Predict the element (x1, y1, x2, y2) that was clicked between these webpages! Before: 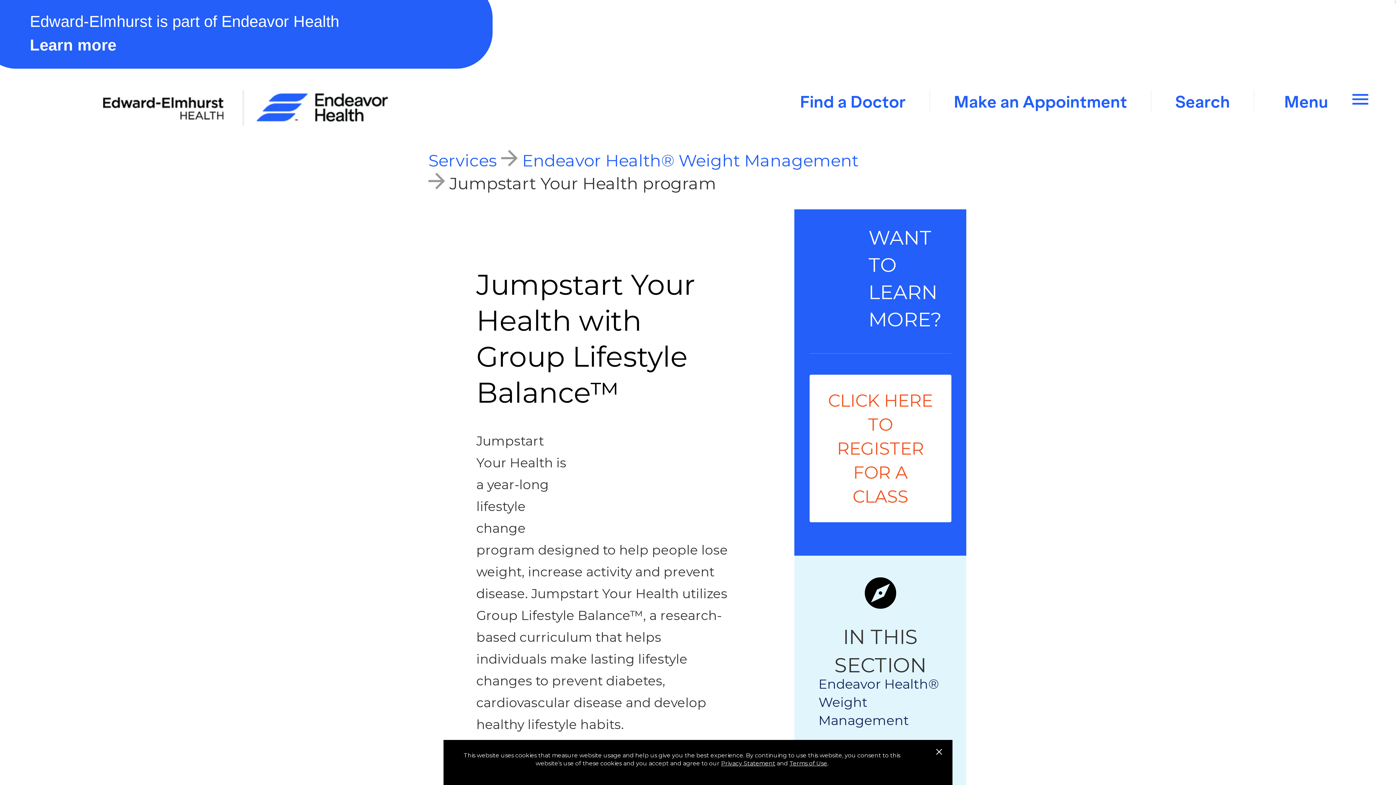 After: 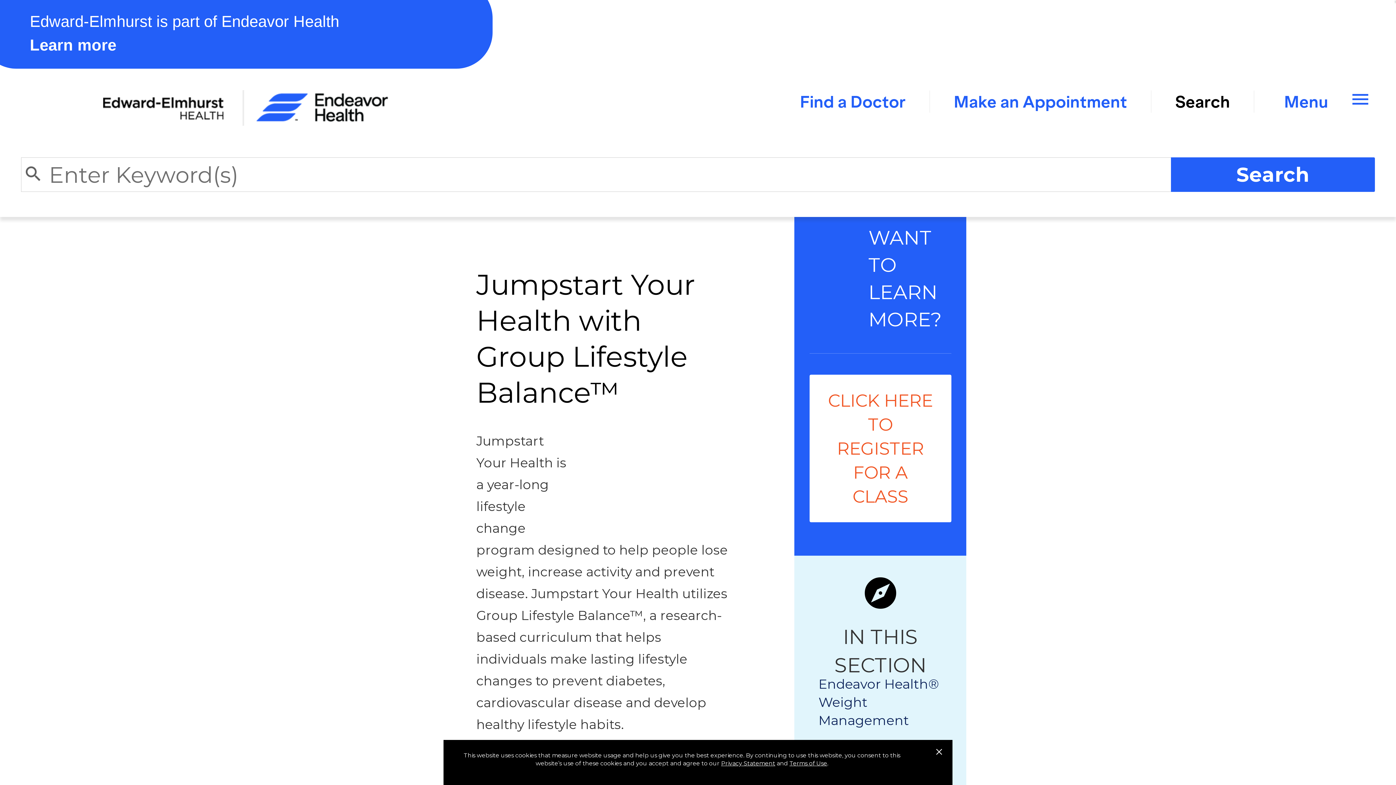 Action: label: Search bbox: (1151, 90, 1254, 112)